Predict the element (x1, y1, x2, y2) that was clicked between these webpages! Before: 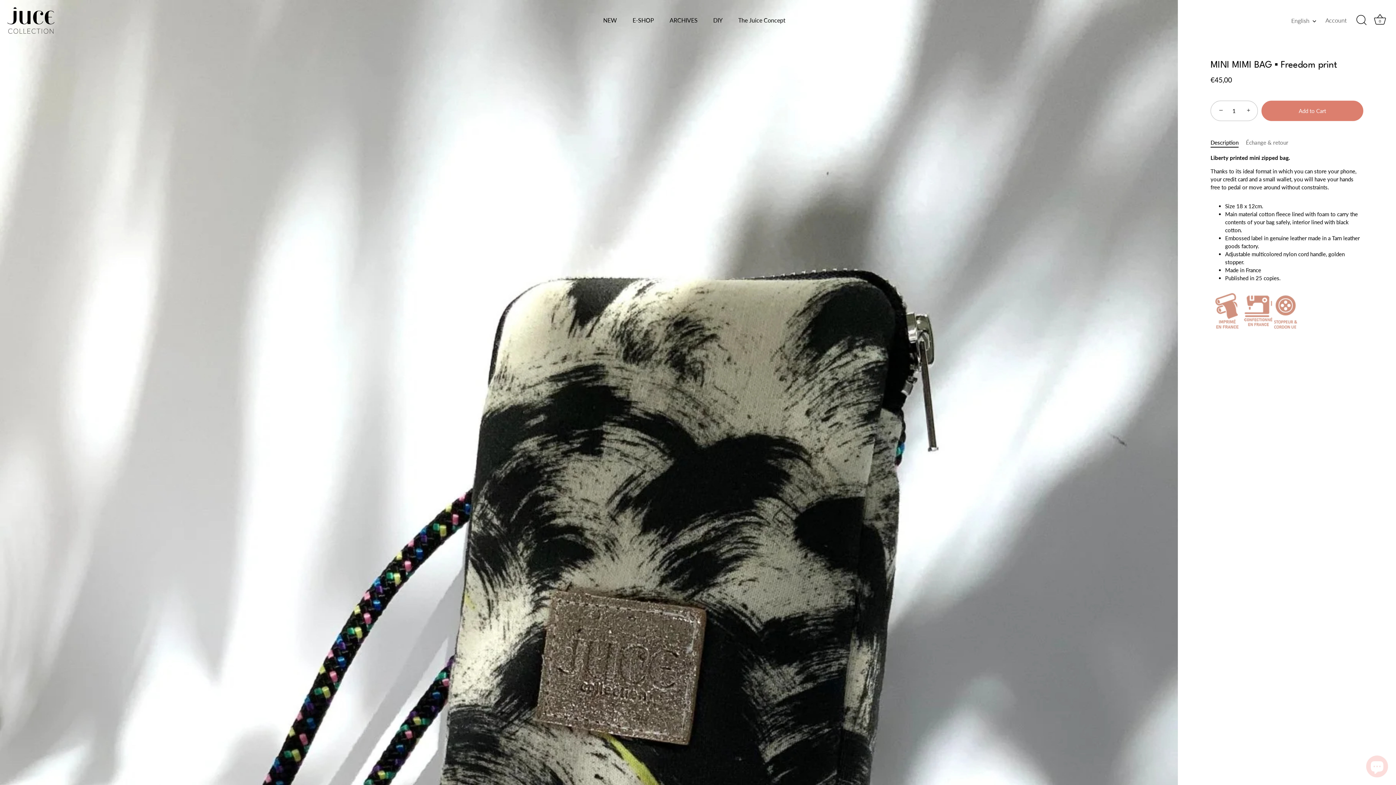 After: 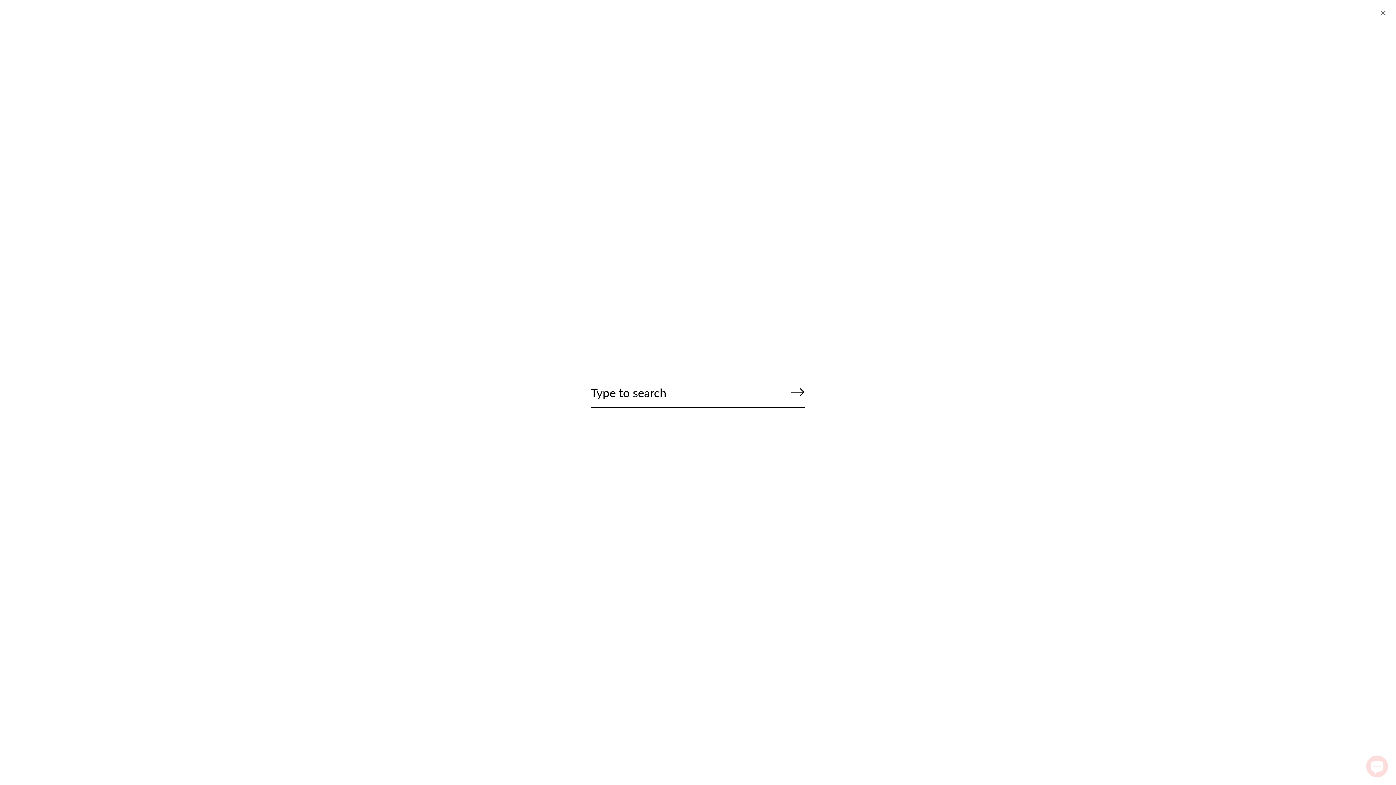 Action: bbox: (1353, 12, 1369, 28) label: Search